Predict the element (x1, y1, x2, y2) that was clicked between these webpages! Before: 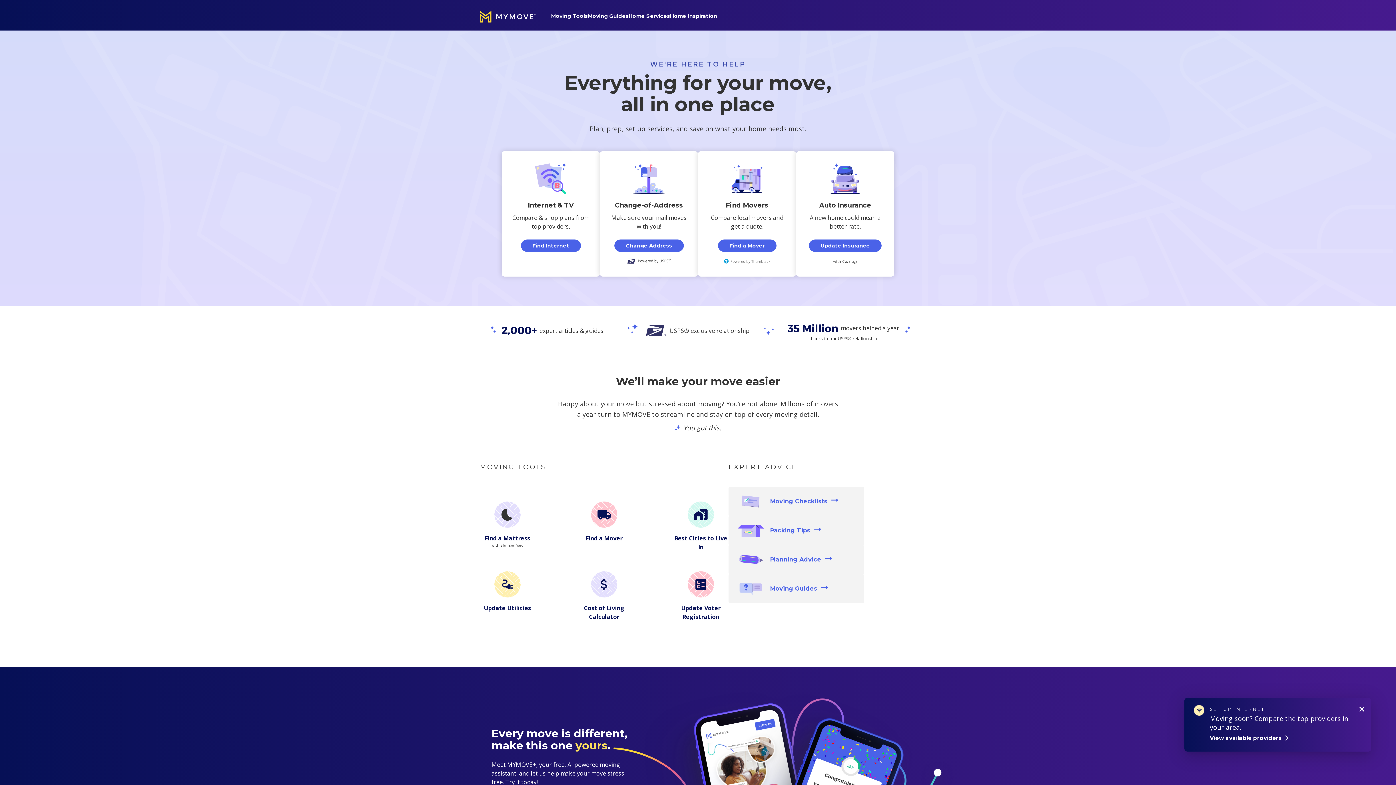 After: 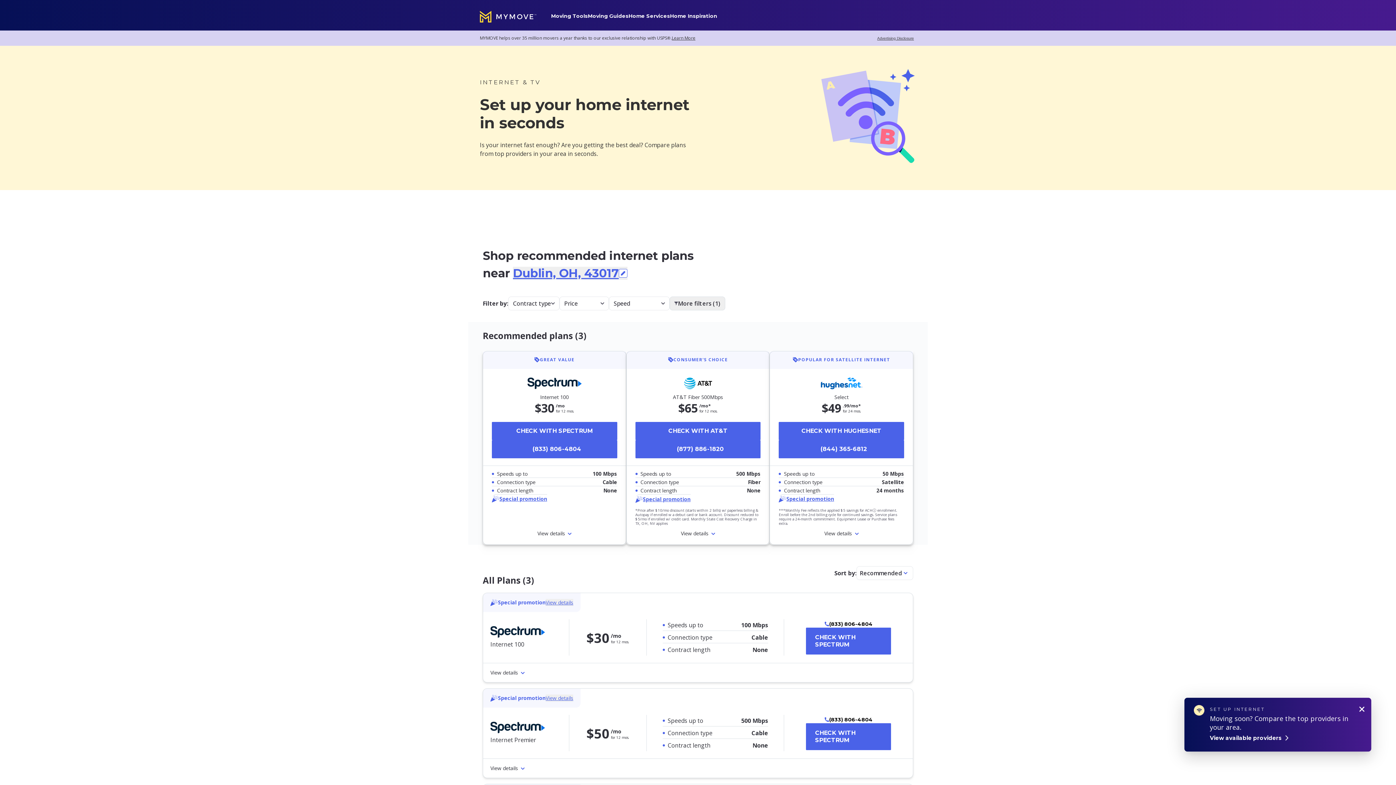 Action: label: View available providers bbox: (1210, 732, 1353, 744)